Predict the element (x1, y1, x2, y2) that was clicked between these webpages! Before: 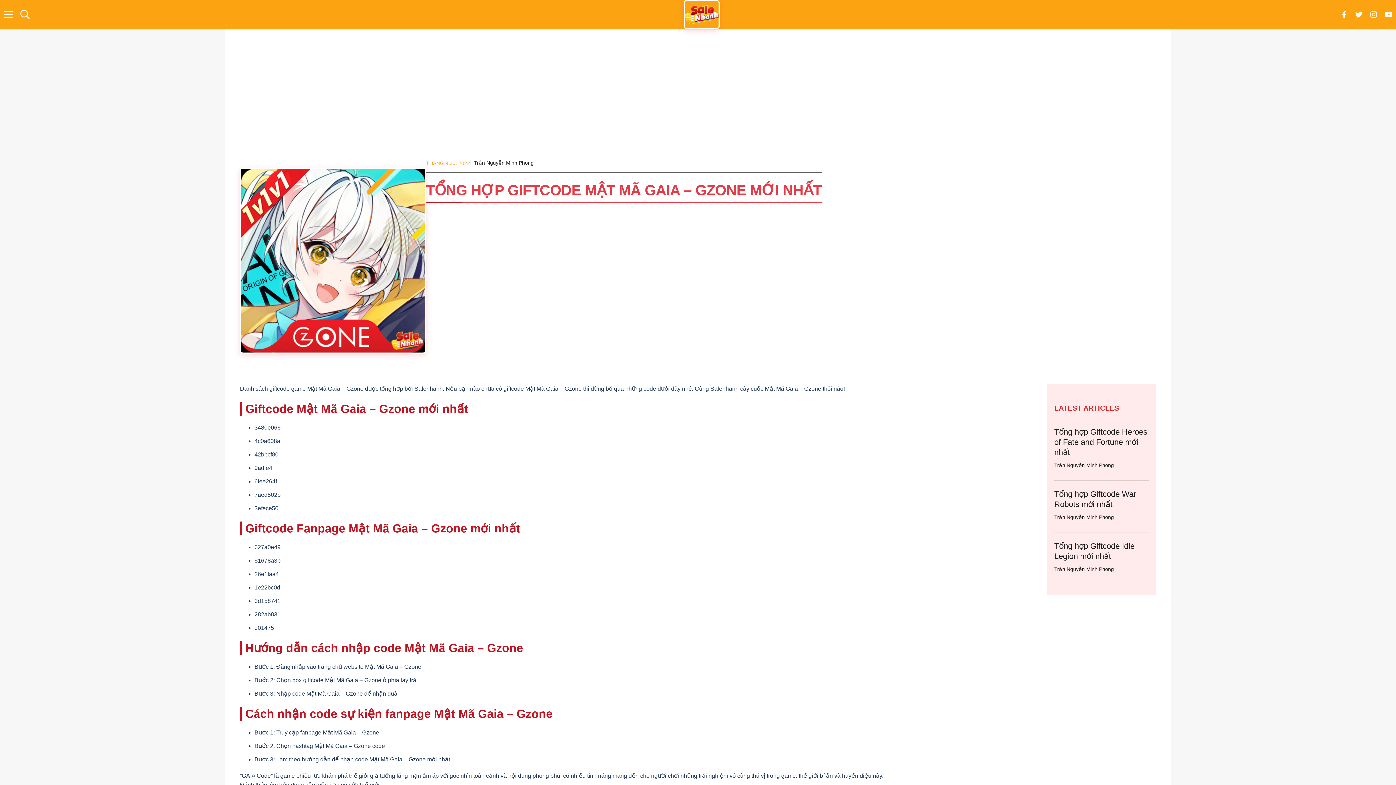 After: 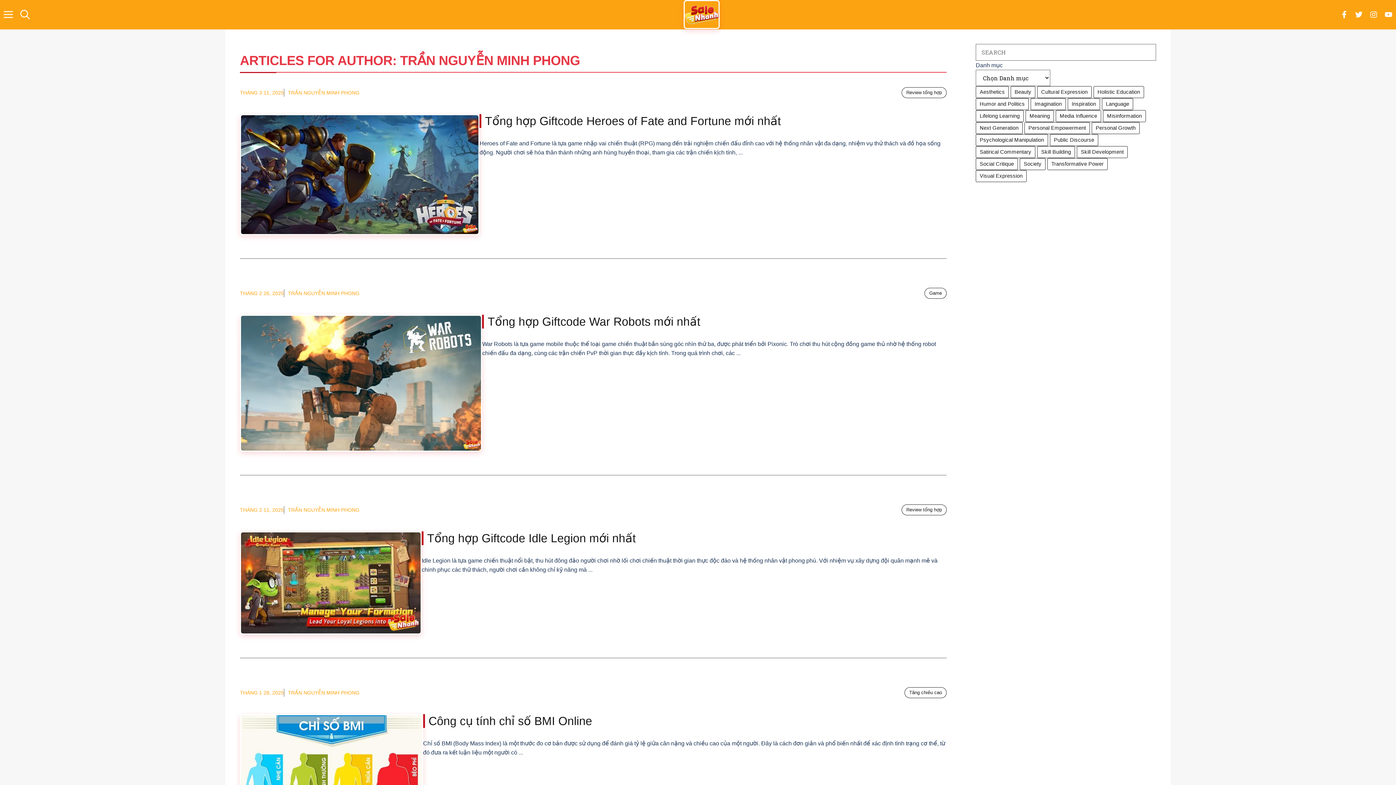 Action: bbox: (1054, 462, 1114, 468) label: Trần Nguyễn Minh Phong